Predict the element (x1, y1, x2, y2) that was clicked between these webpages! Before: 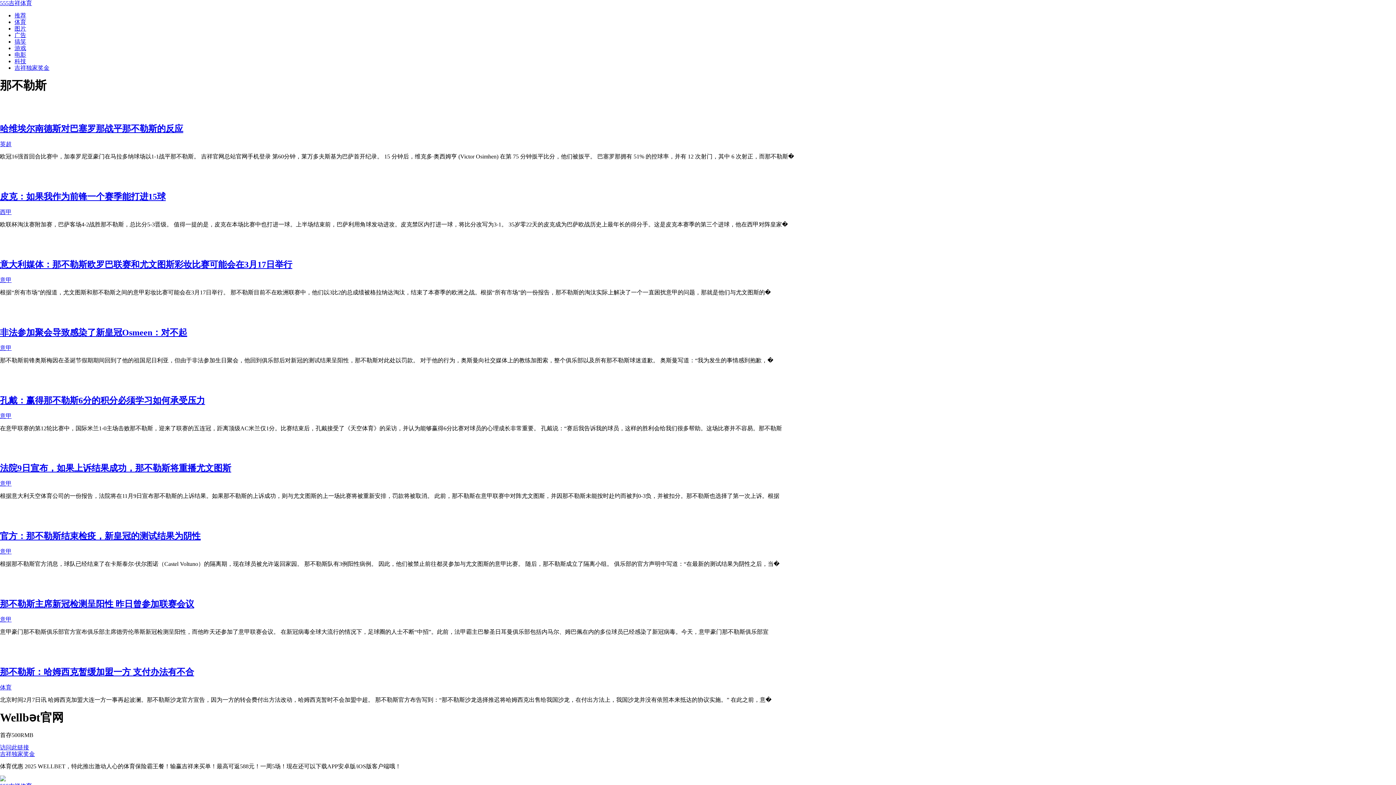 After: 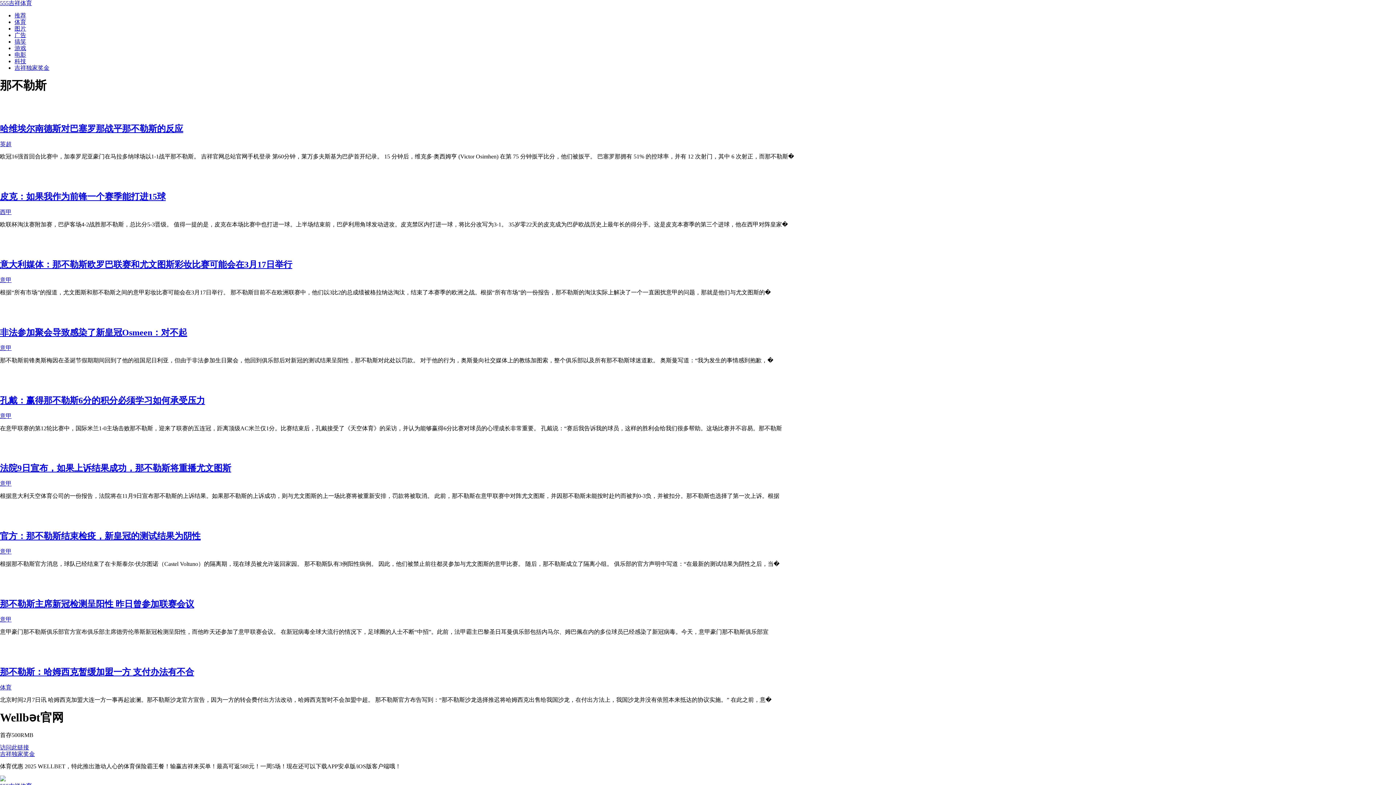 Action: bbox: (0, 178, 1396, 184)